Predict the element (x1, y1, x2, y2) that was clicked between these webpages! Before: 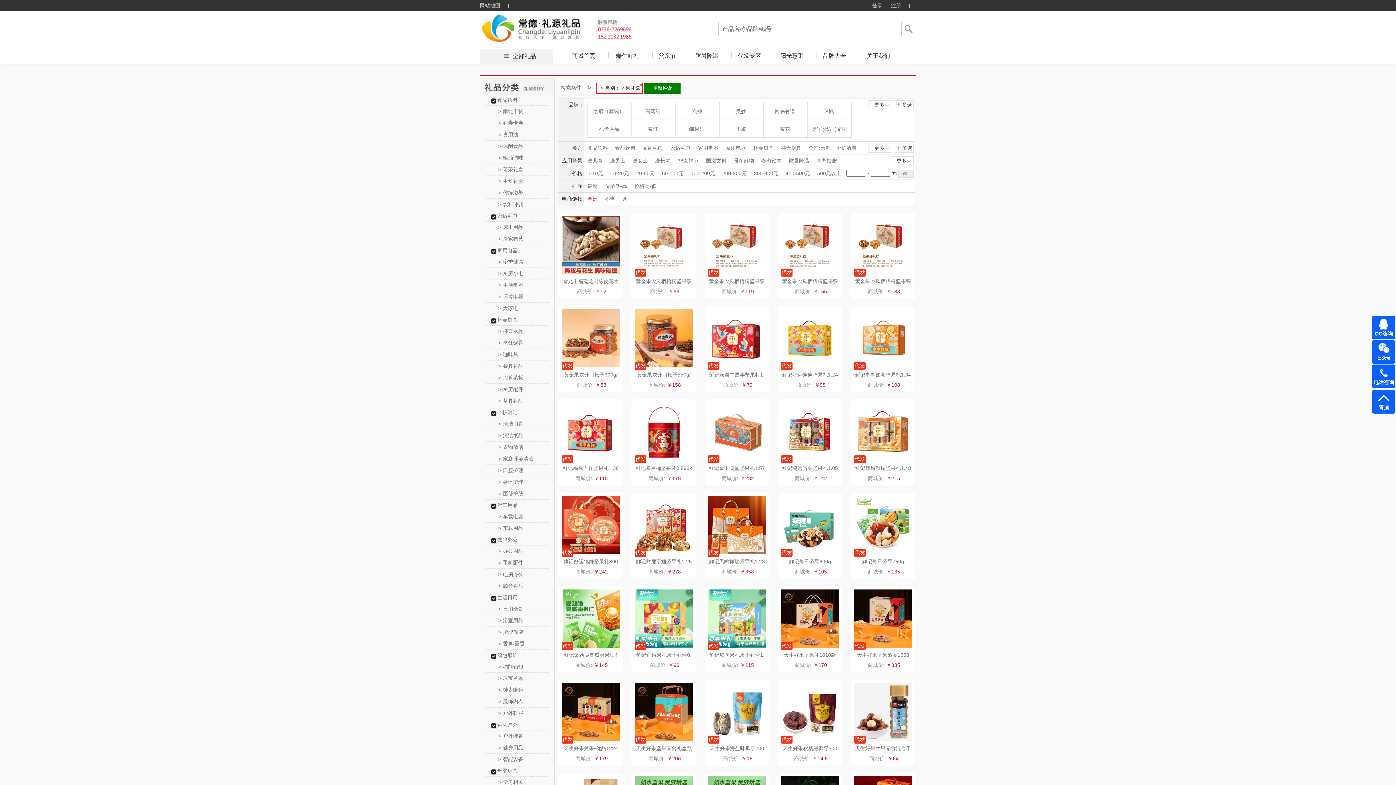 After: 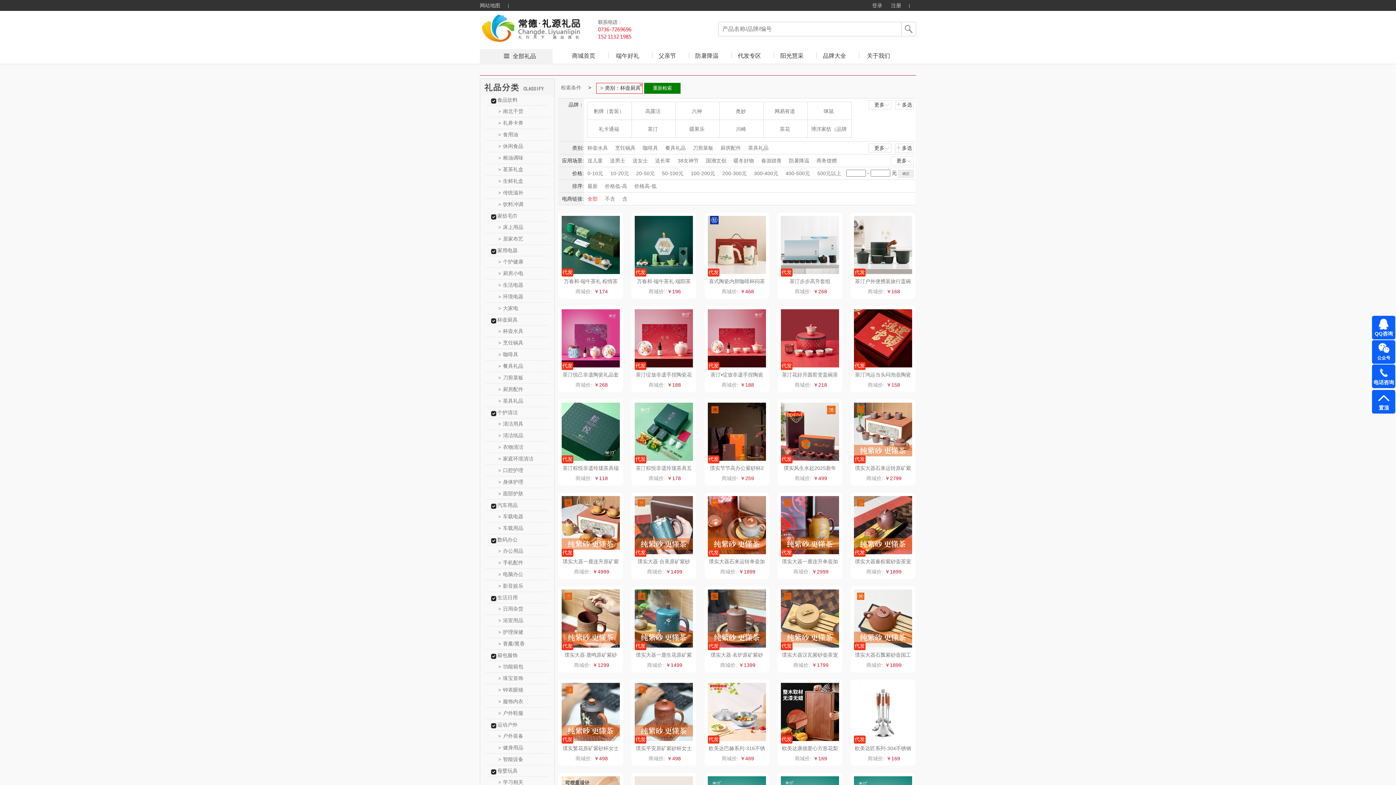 Action: label: 杯壶厨具 bbox: (753, 143, 773, 152)